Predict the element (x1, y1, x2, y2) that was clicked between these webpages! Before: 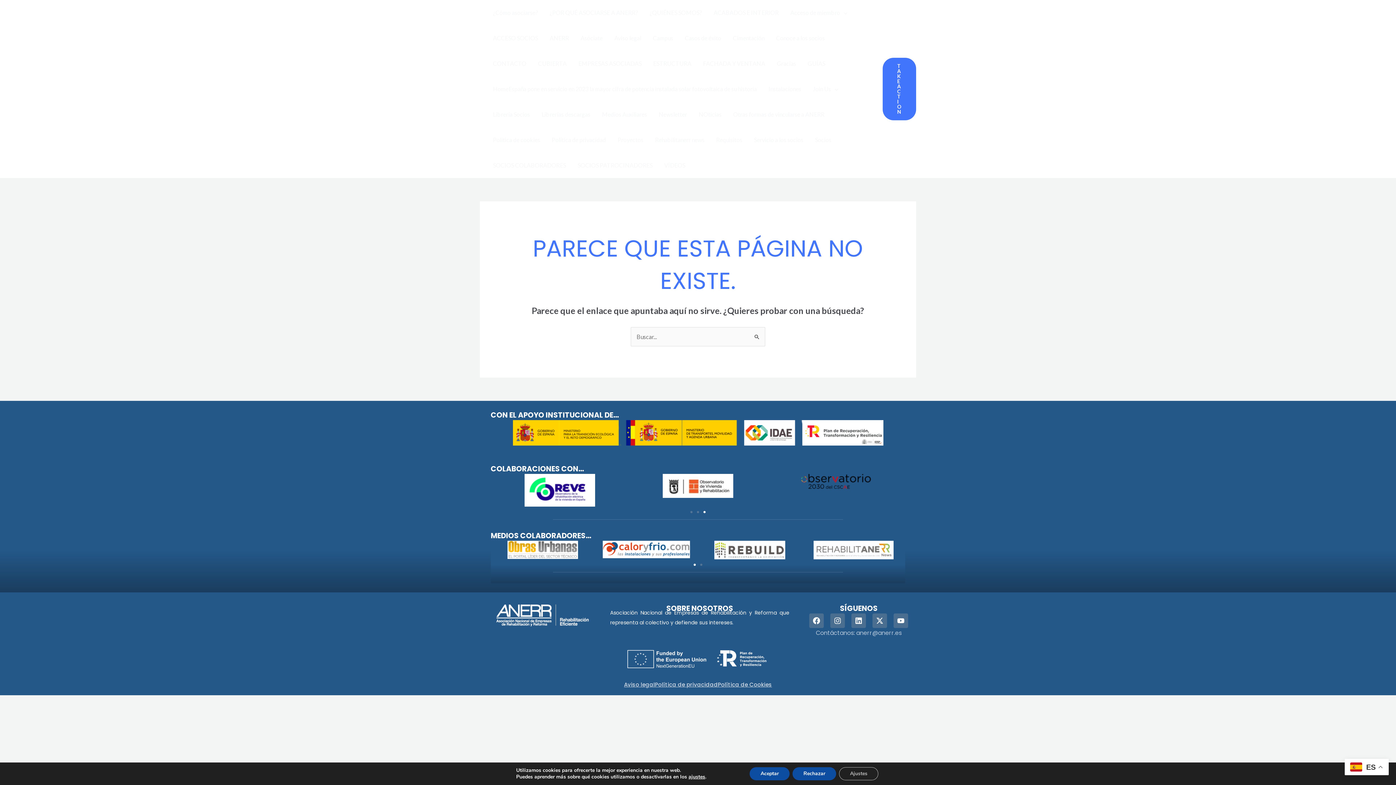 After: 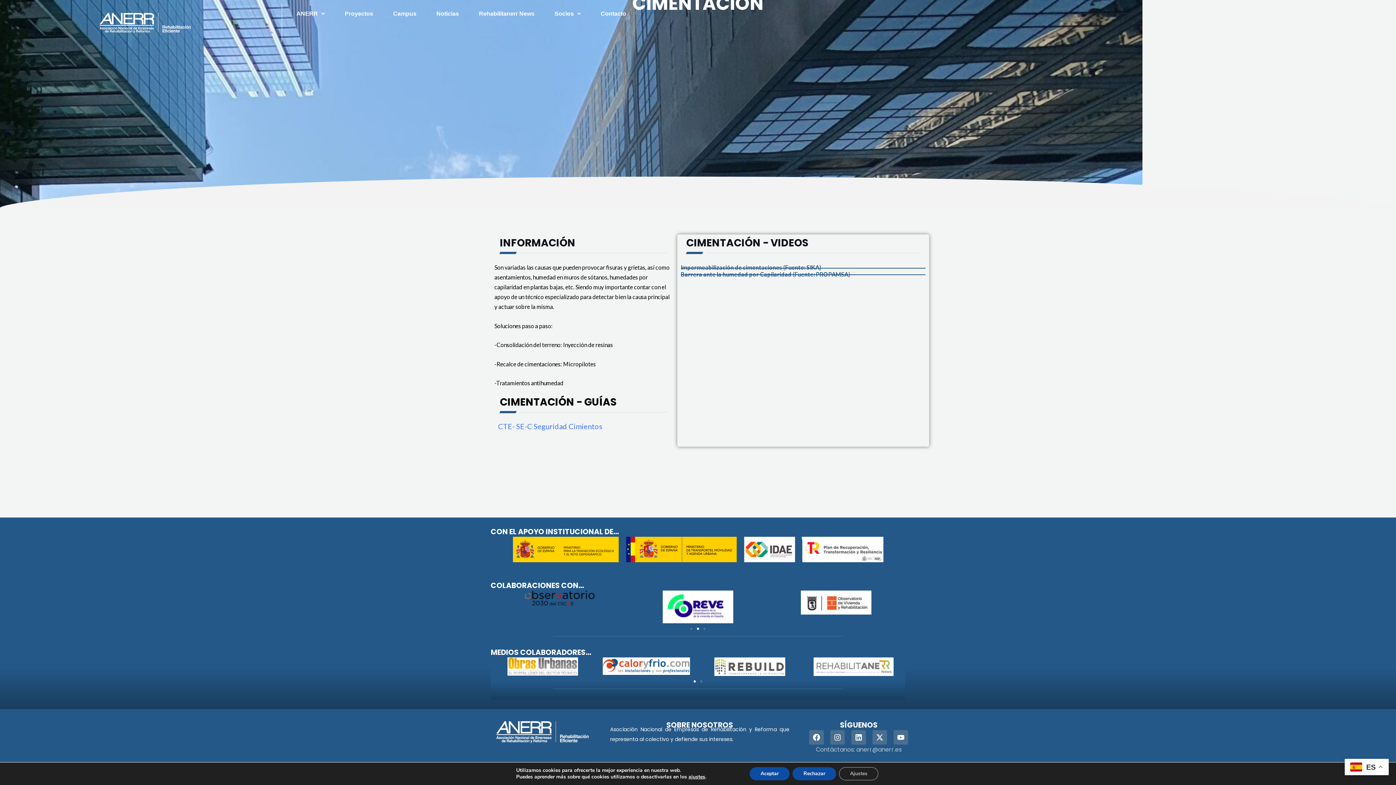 Action: bbox: (727, 25, 770, 50) label: Cimentación